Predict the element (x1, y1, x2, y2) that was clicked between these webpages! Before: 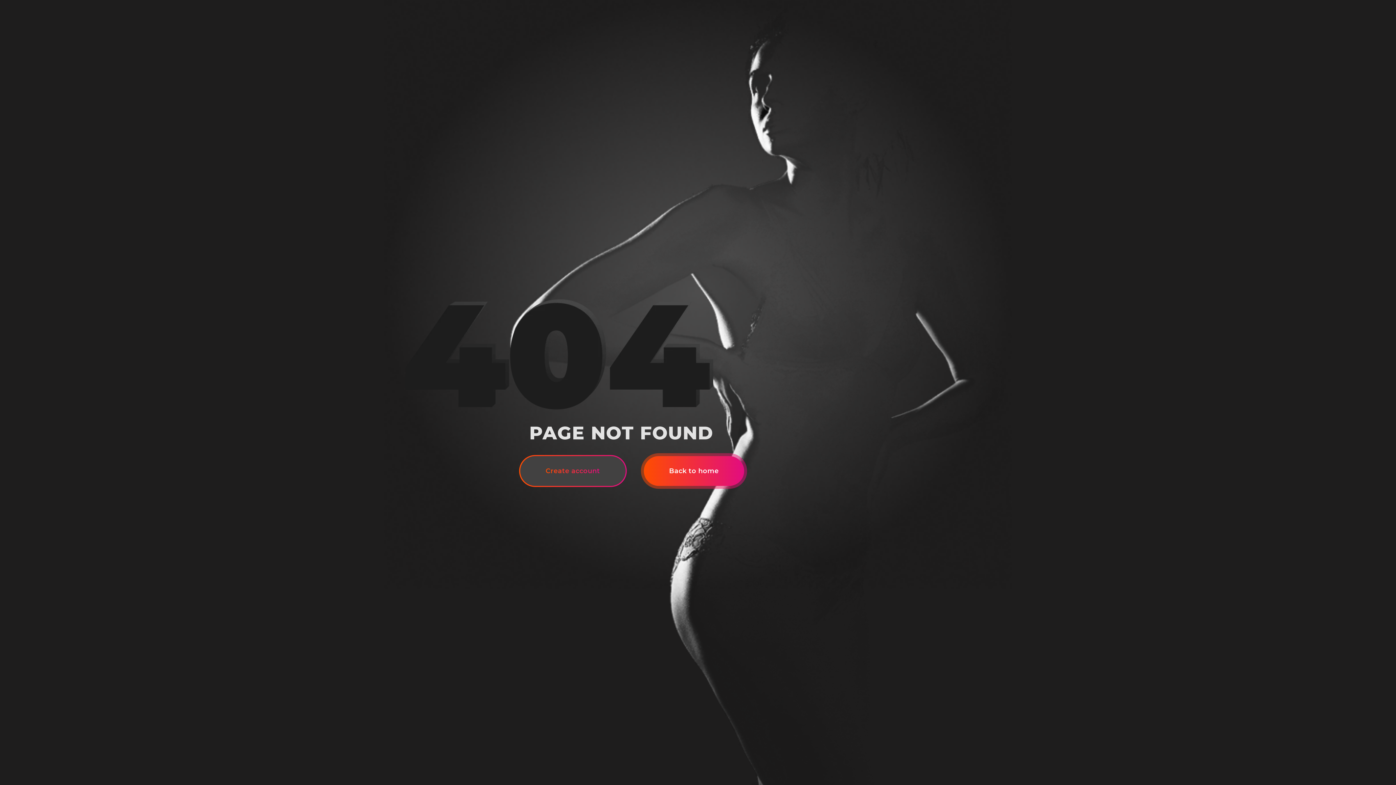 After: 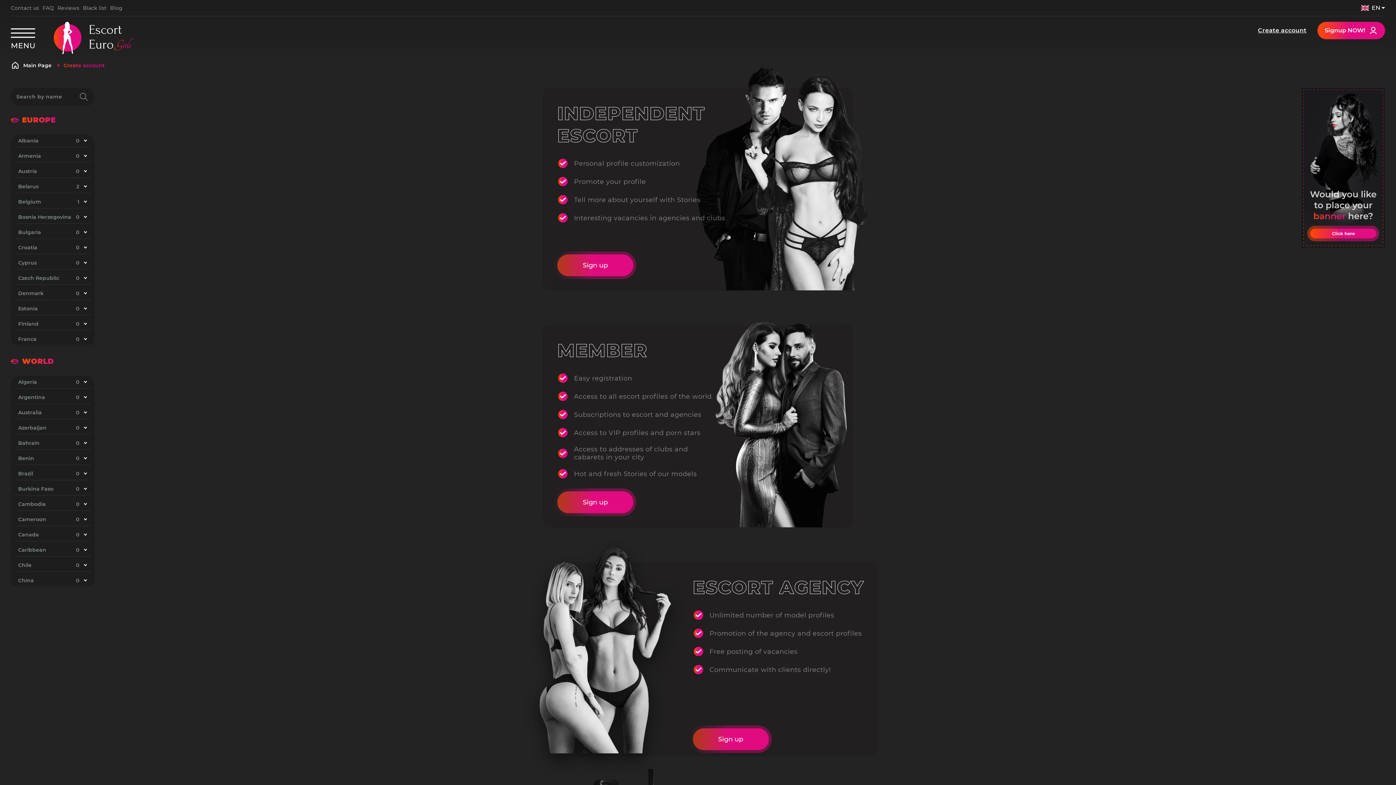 Action: label: Create account bbox: (520, 456, 625, 486)